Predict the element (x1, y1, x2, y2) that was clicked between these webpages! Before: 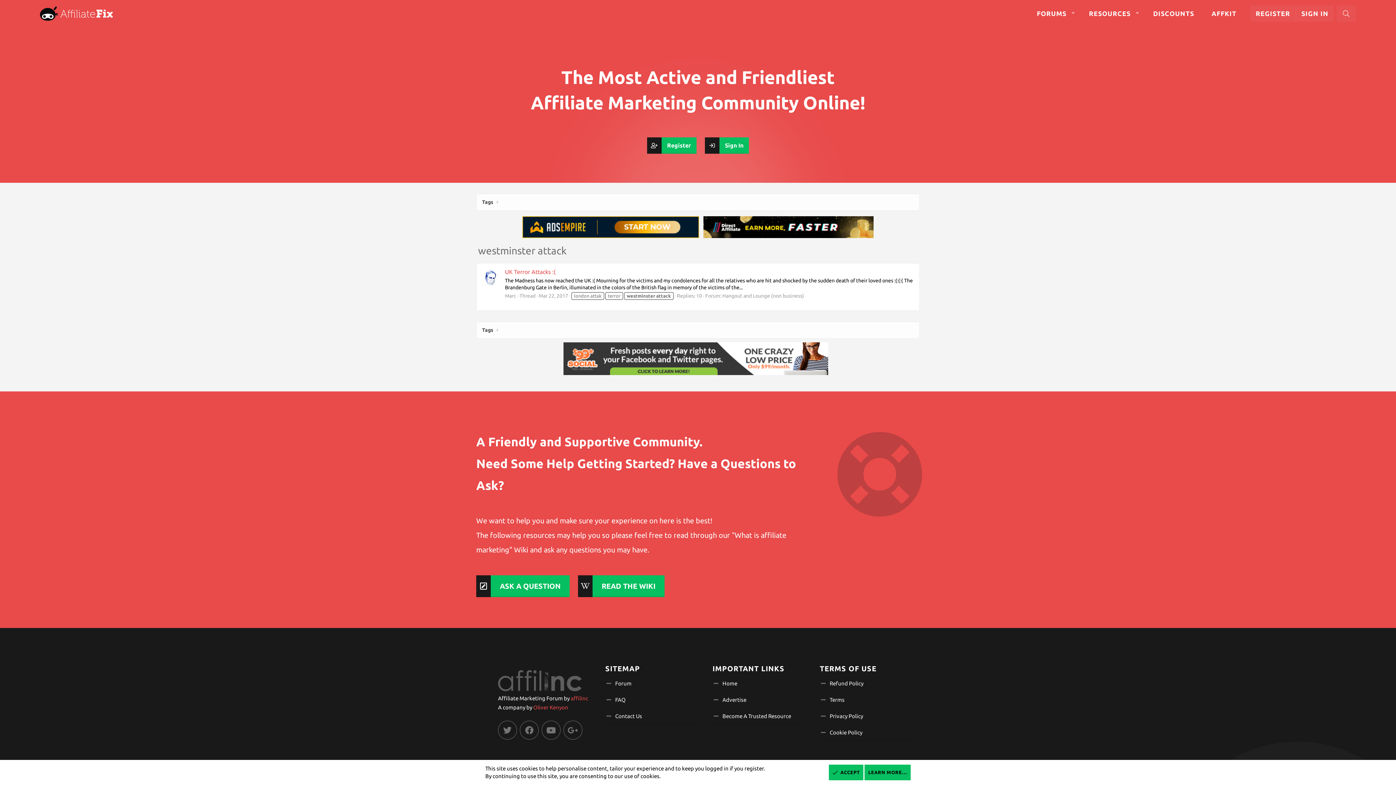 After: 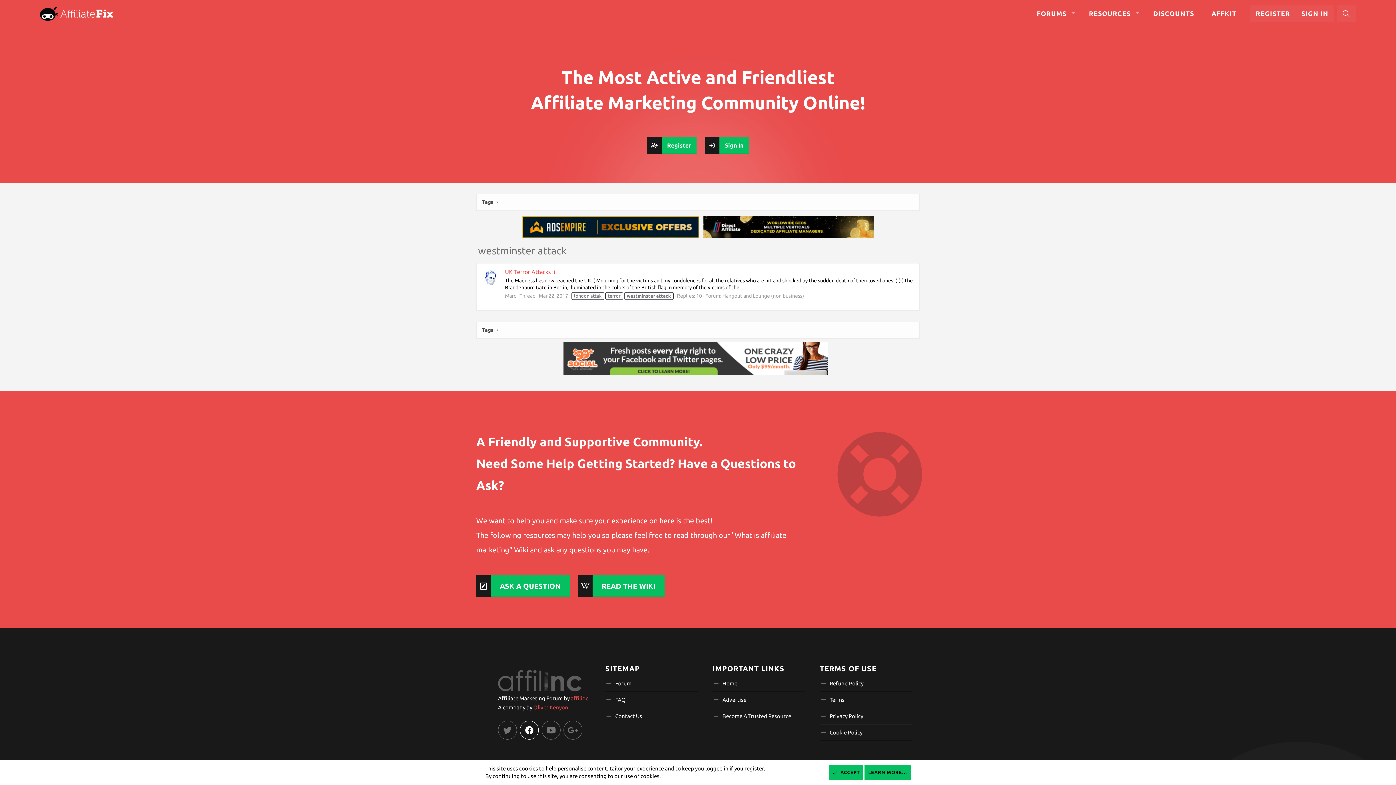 Action: bbox: (520, 721, 538, 739)